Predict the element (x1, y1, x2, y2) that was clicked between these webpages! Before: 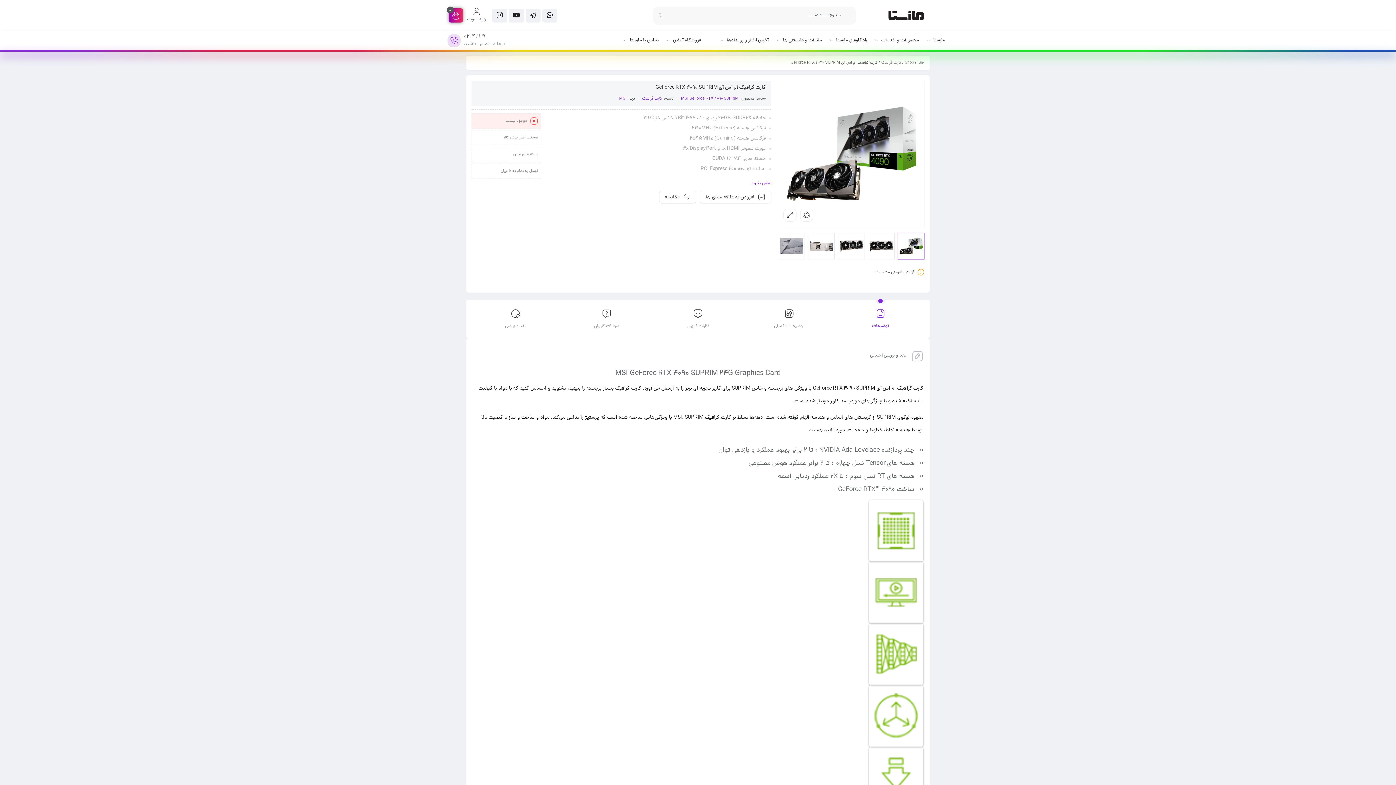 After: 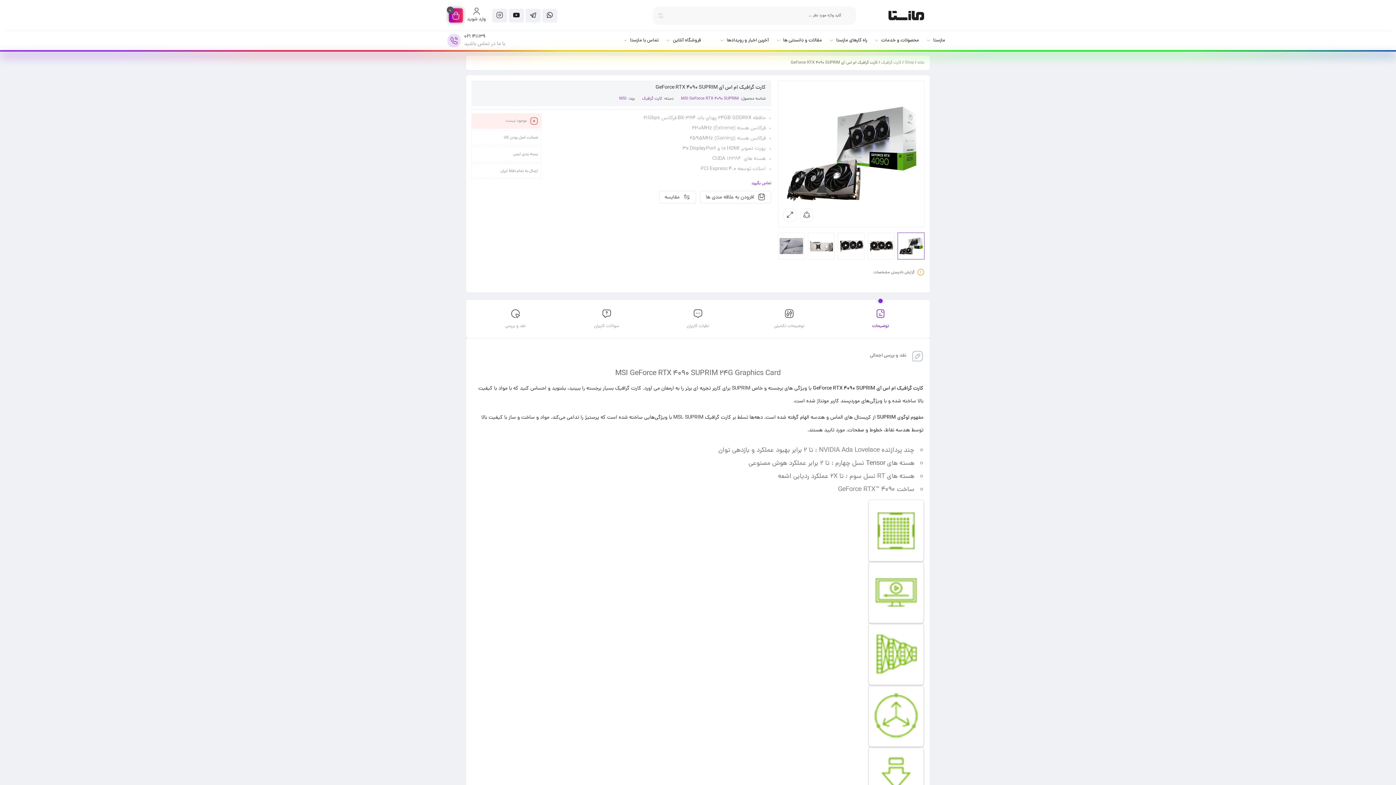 Action: bbox: (542, 8, 557, 22)